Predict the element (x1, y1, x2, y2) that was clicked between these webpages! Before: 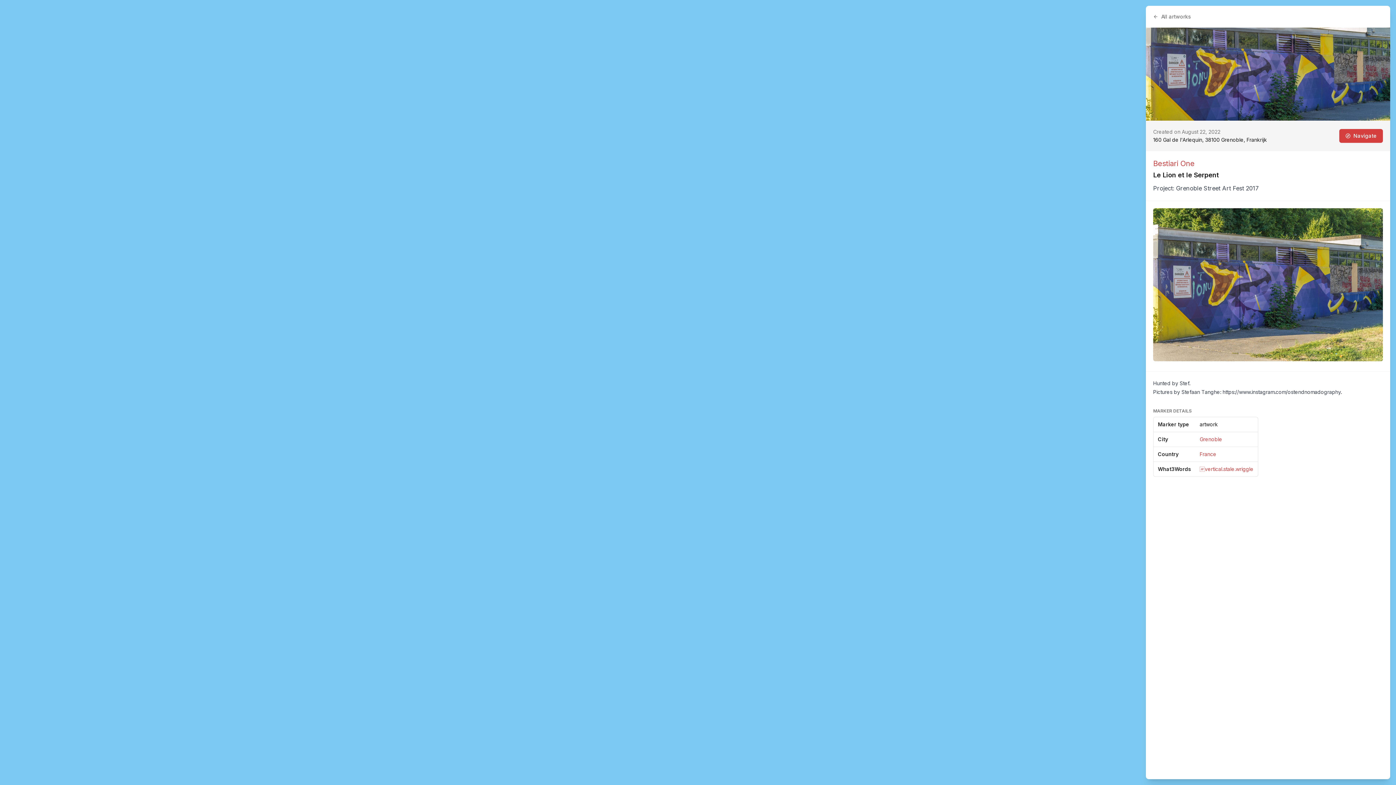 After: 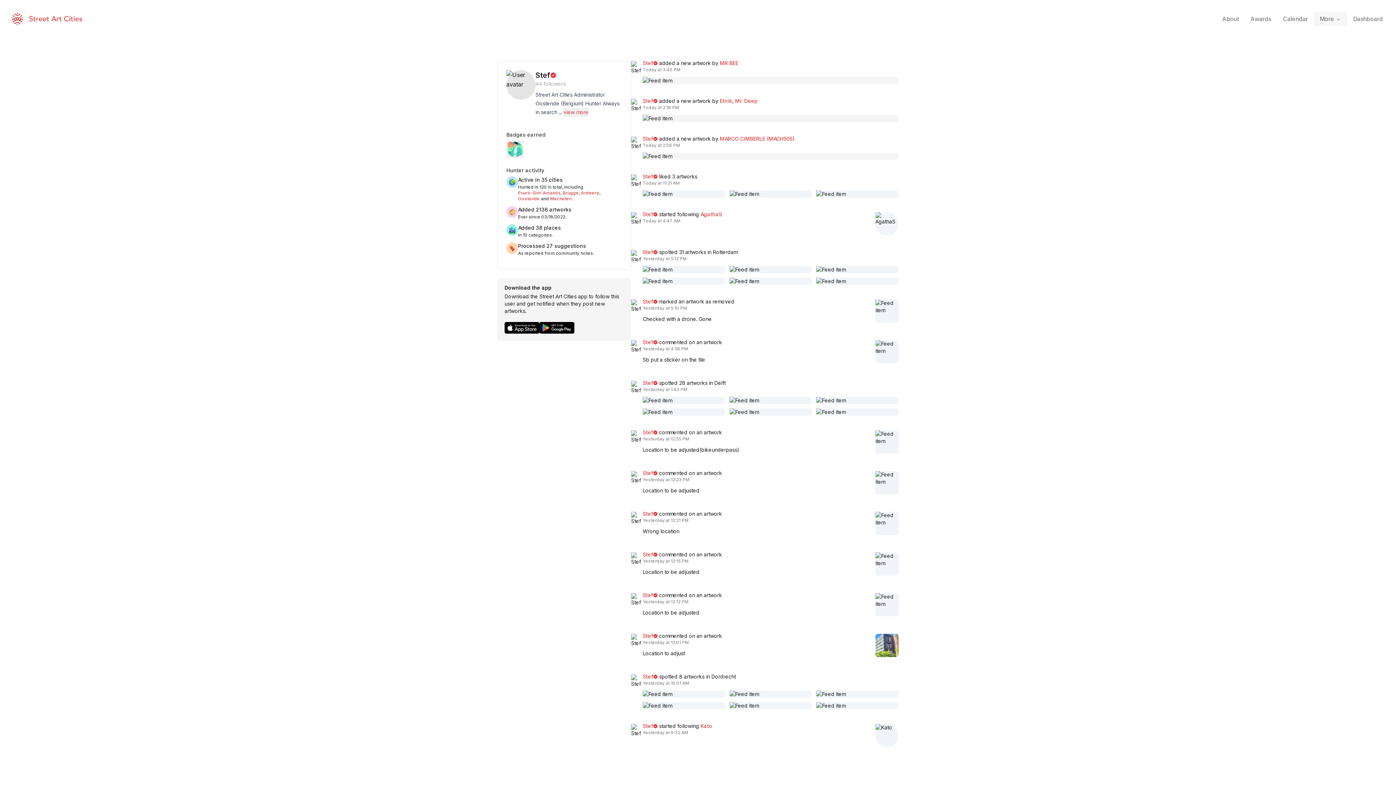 Action: bbox: (1180, 380, 1189, 386) label: Stef